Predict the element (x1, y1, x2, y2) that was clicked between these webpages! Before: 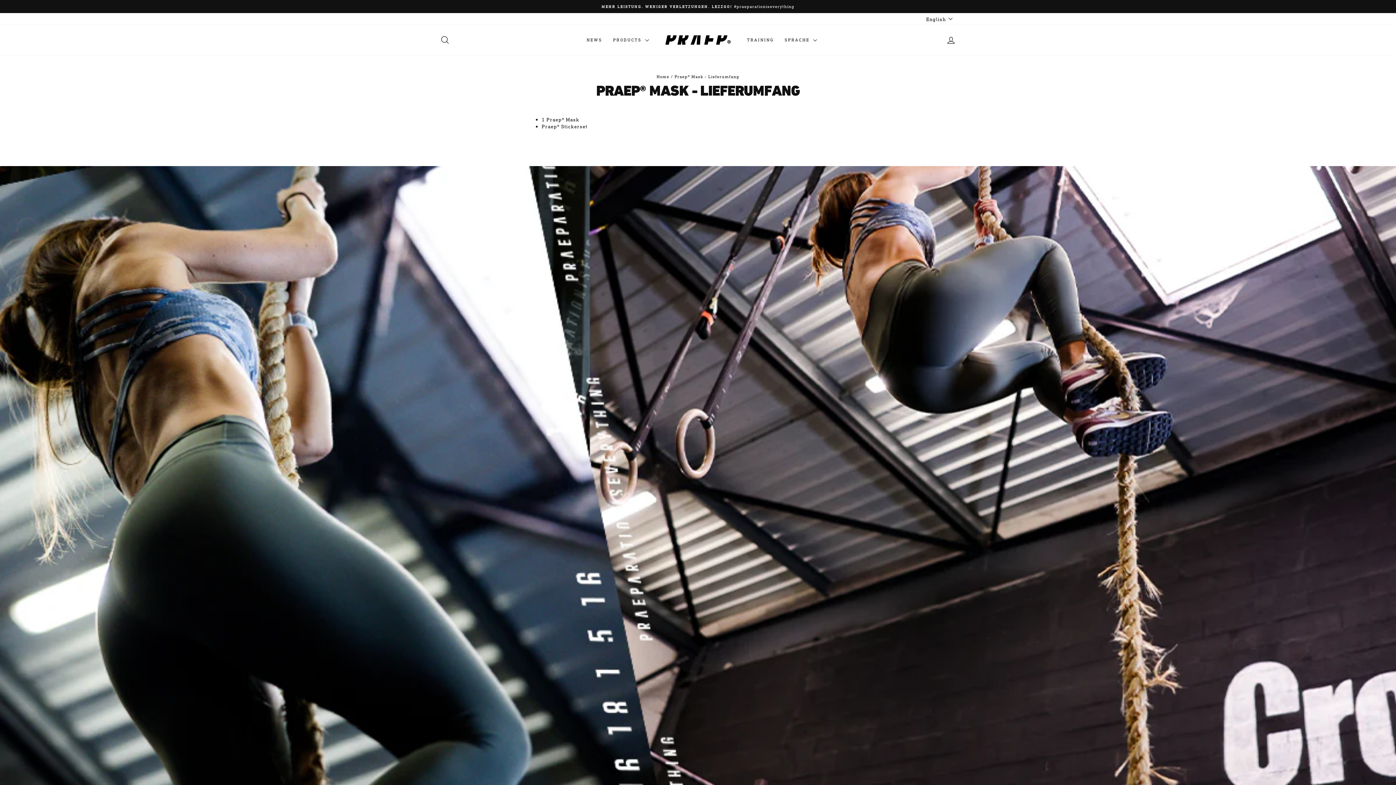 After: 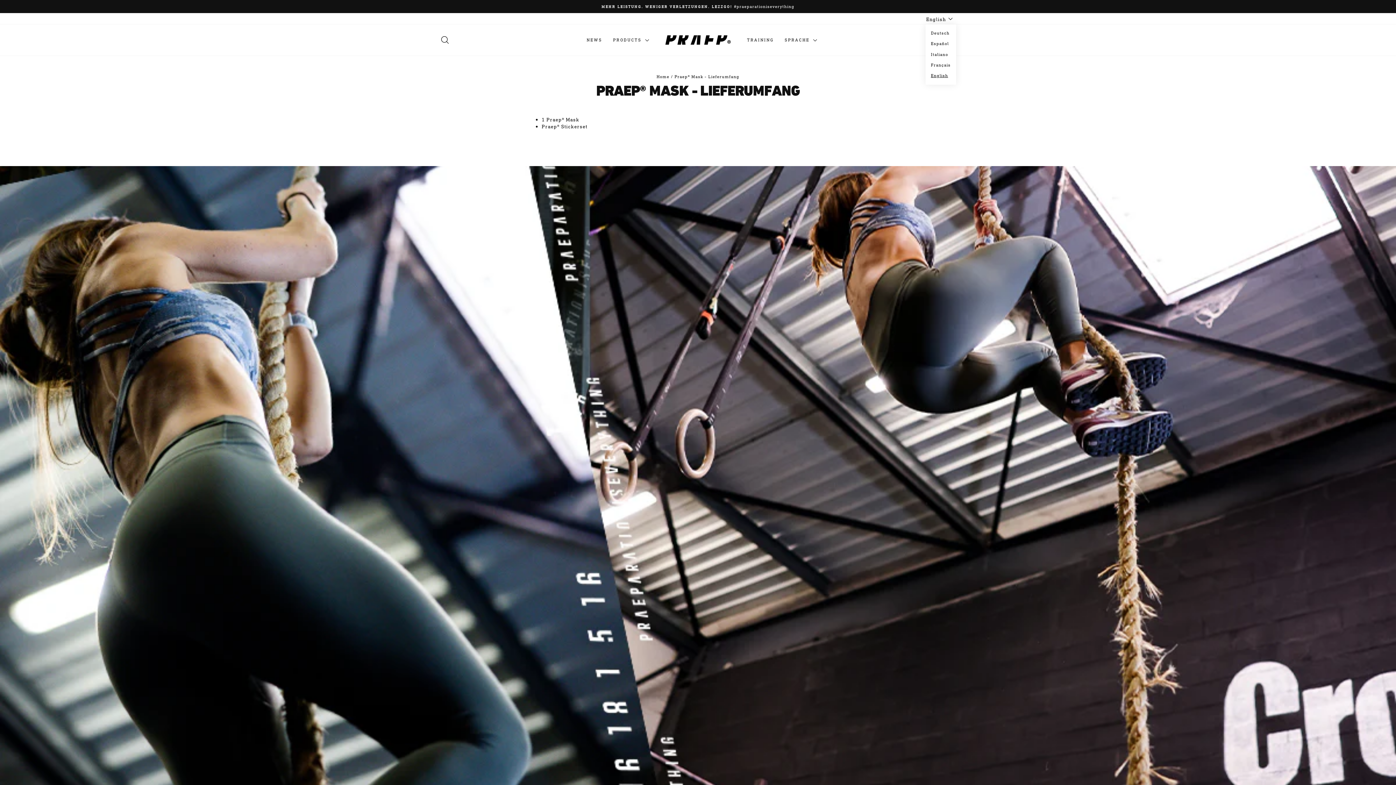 Action: label: English bbox: (924, 13, 956, 24)